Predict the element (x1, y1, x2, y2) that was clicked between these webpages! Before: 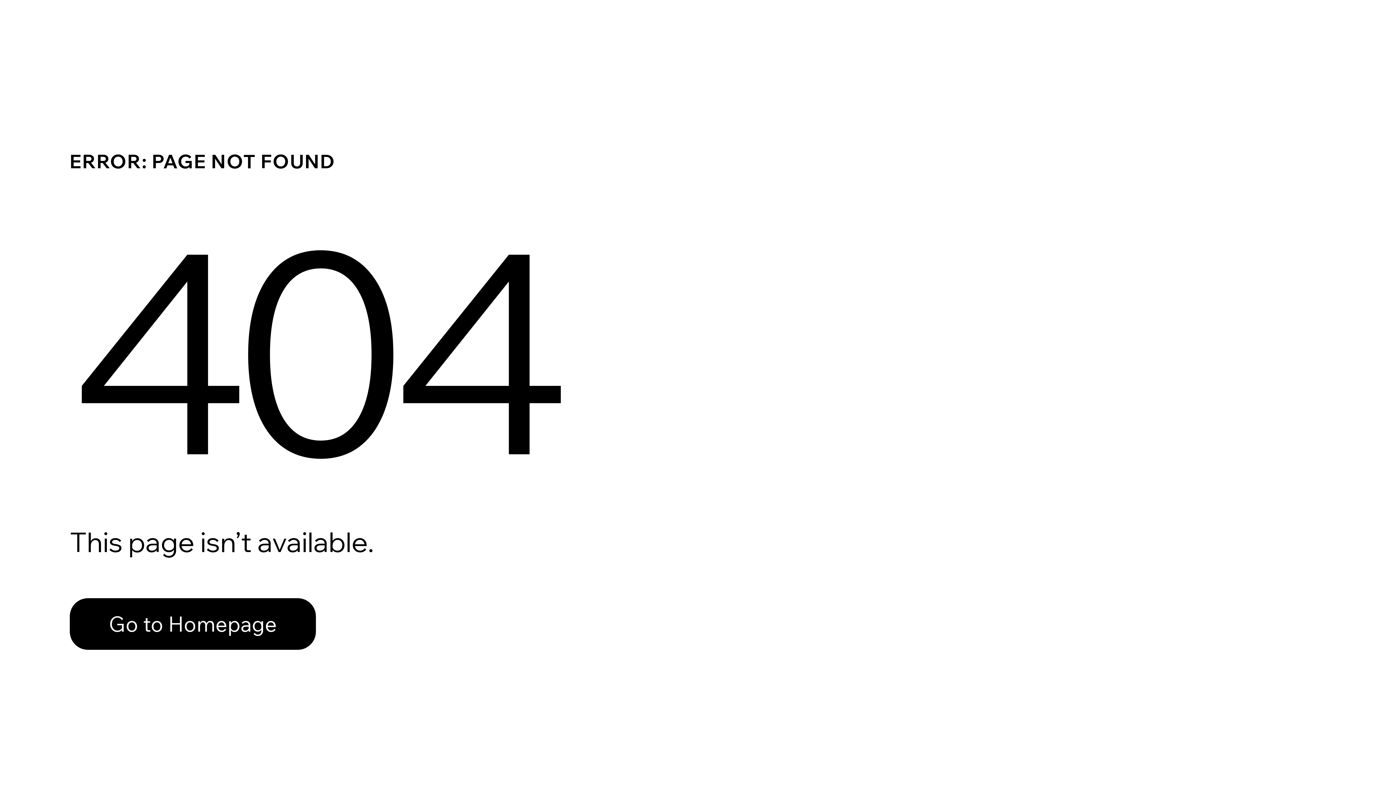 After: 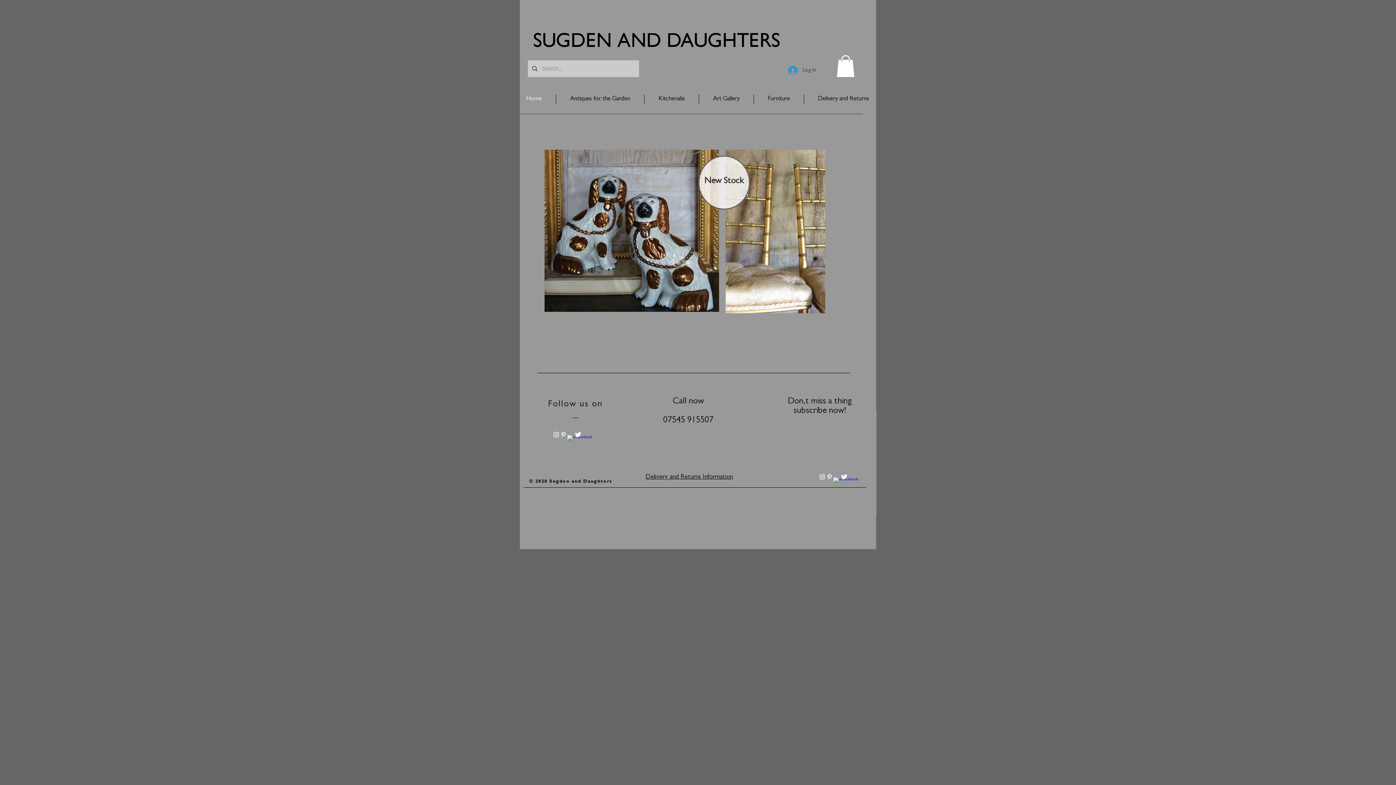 Action: bbox: (69, 598, 316, 650) label: Go to Homepage